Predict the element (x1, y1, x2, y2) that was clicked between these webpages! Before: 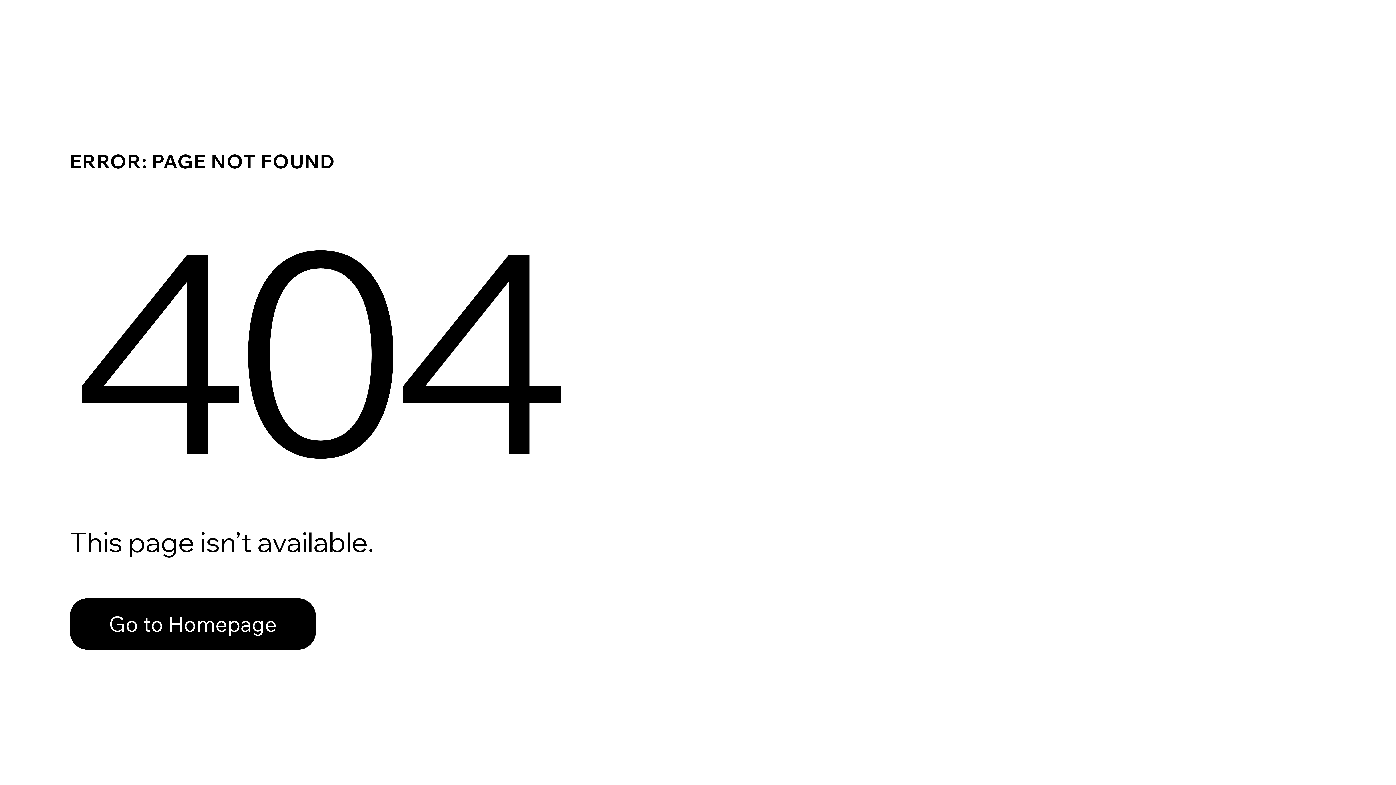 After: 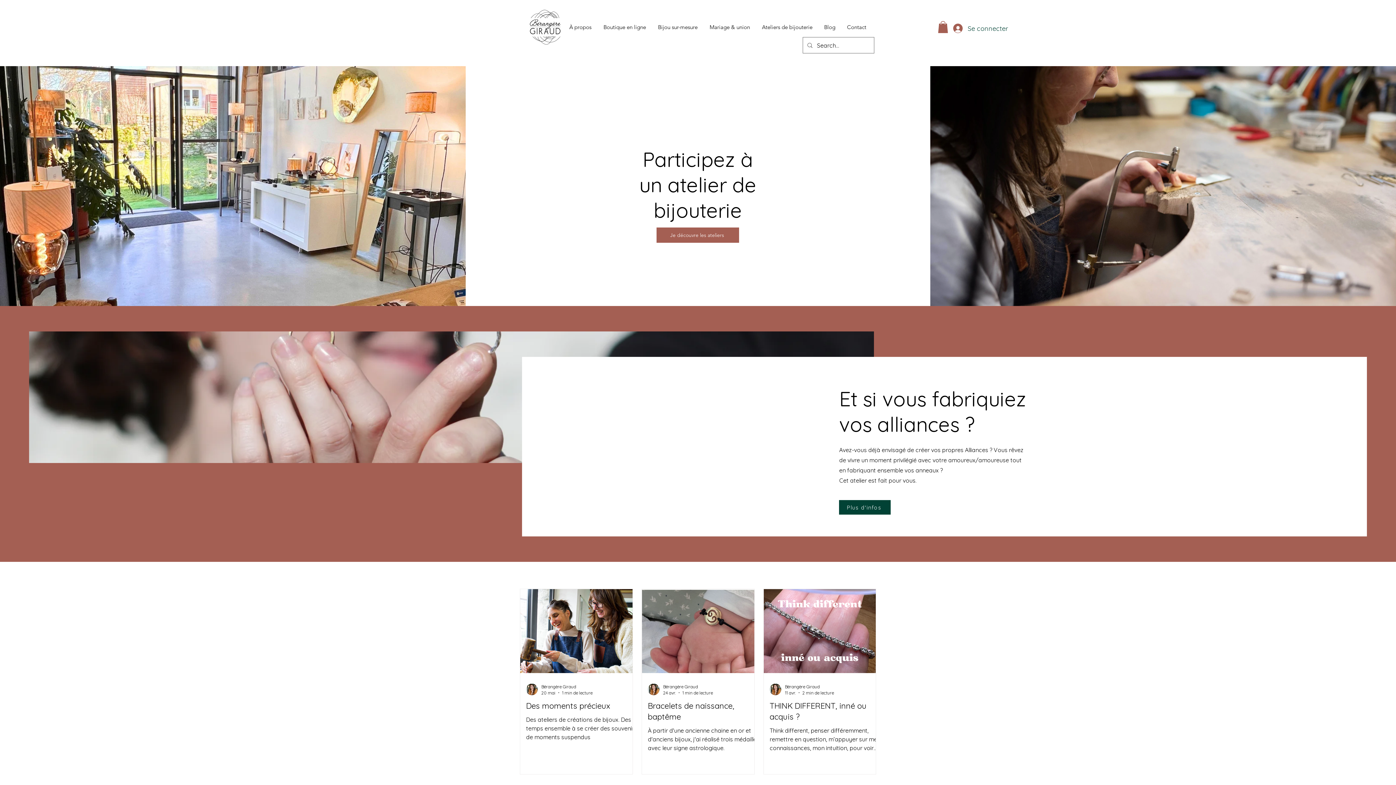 Action: bbox: (69, 582, 768, 659) label: Go to Homepage